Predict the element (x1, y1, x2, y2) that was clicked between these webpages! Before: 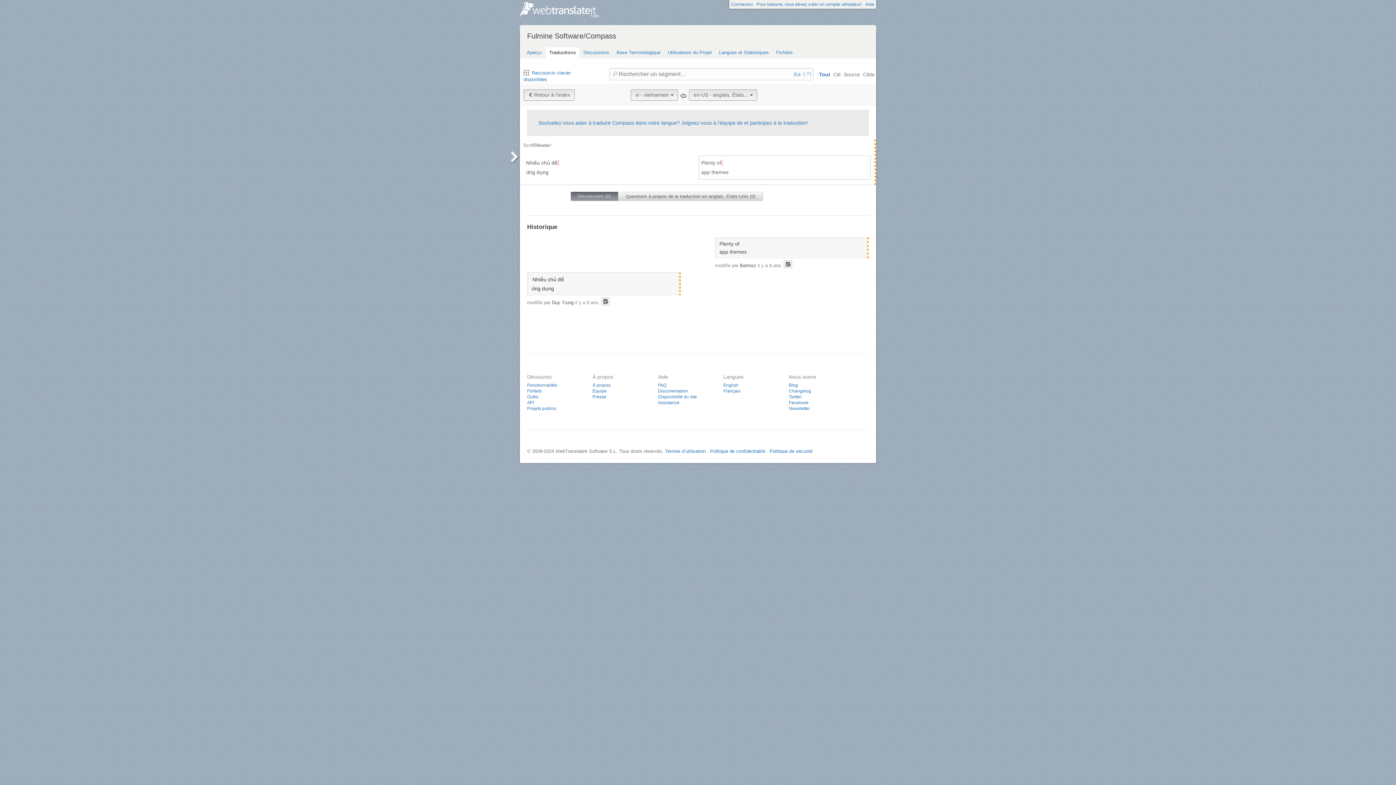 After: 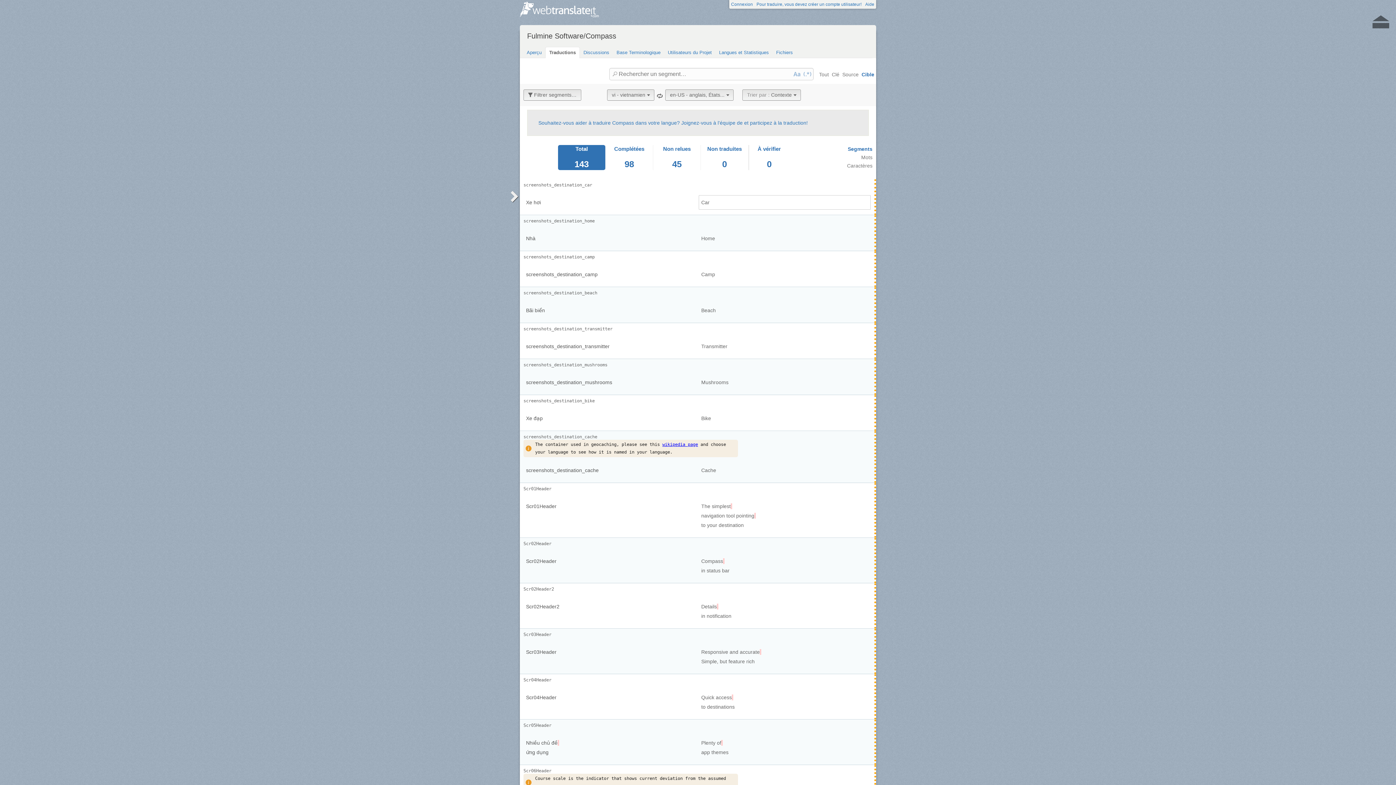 Action: bbox: (862, 70, 875, 78) label: Cible